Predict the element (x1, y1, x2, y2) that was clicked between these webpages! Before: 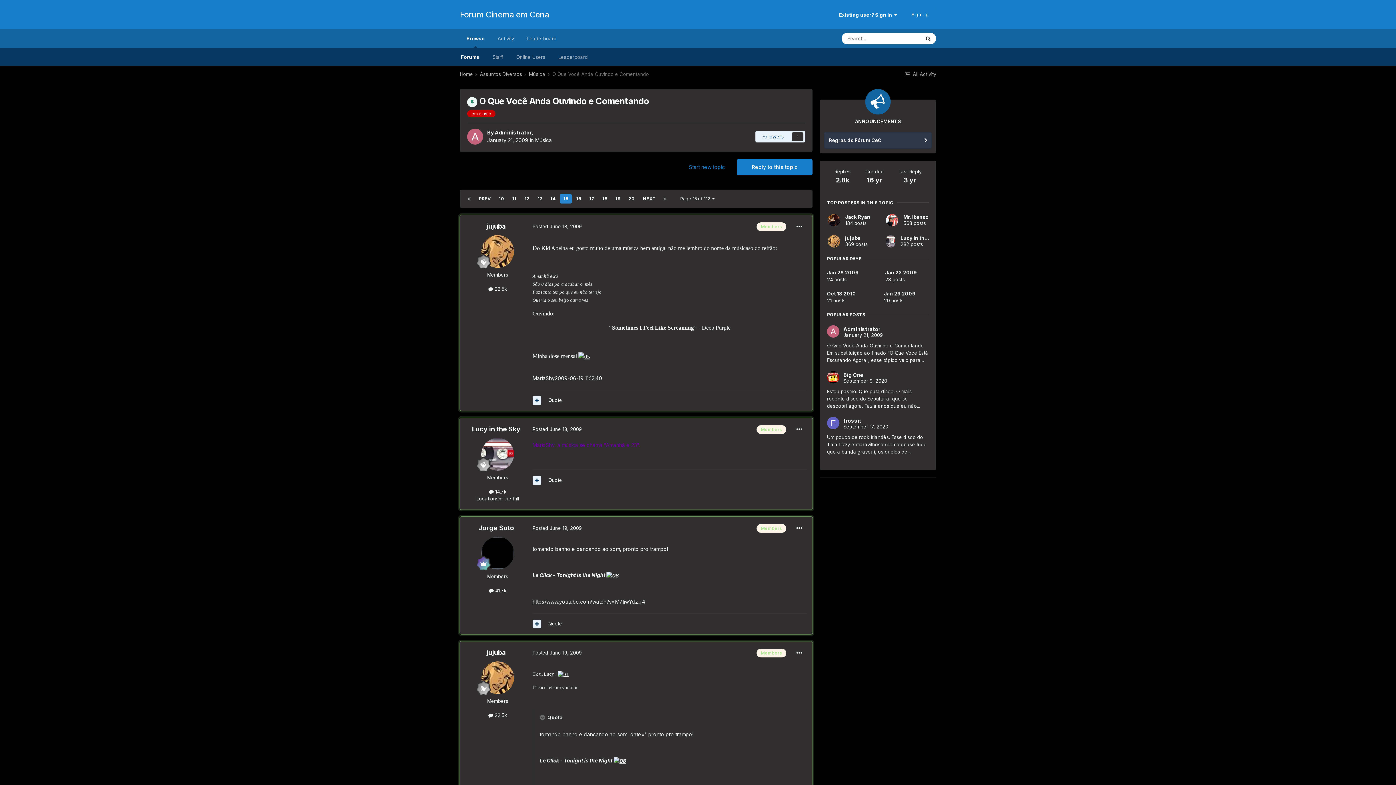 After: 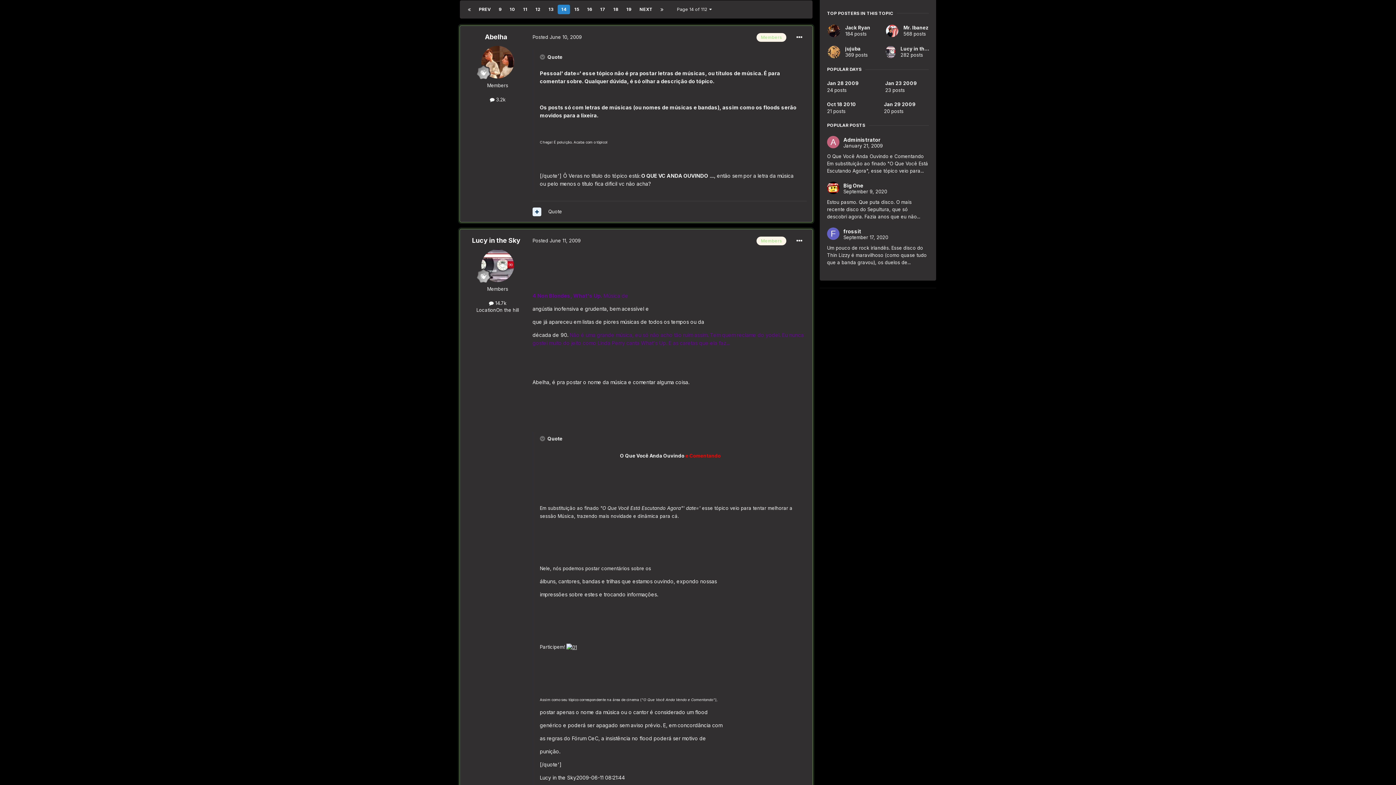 Action: label: 14 bbox: (546, 194, 559, 203)